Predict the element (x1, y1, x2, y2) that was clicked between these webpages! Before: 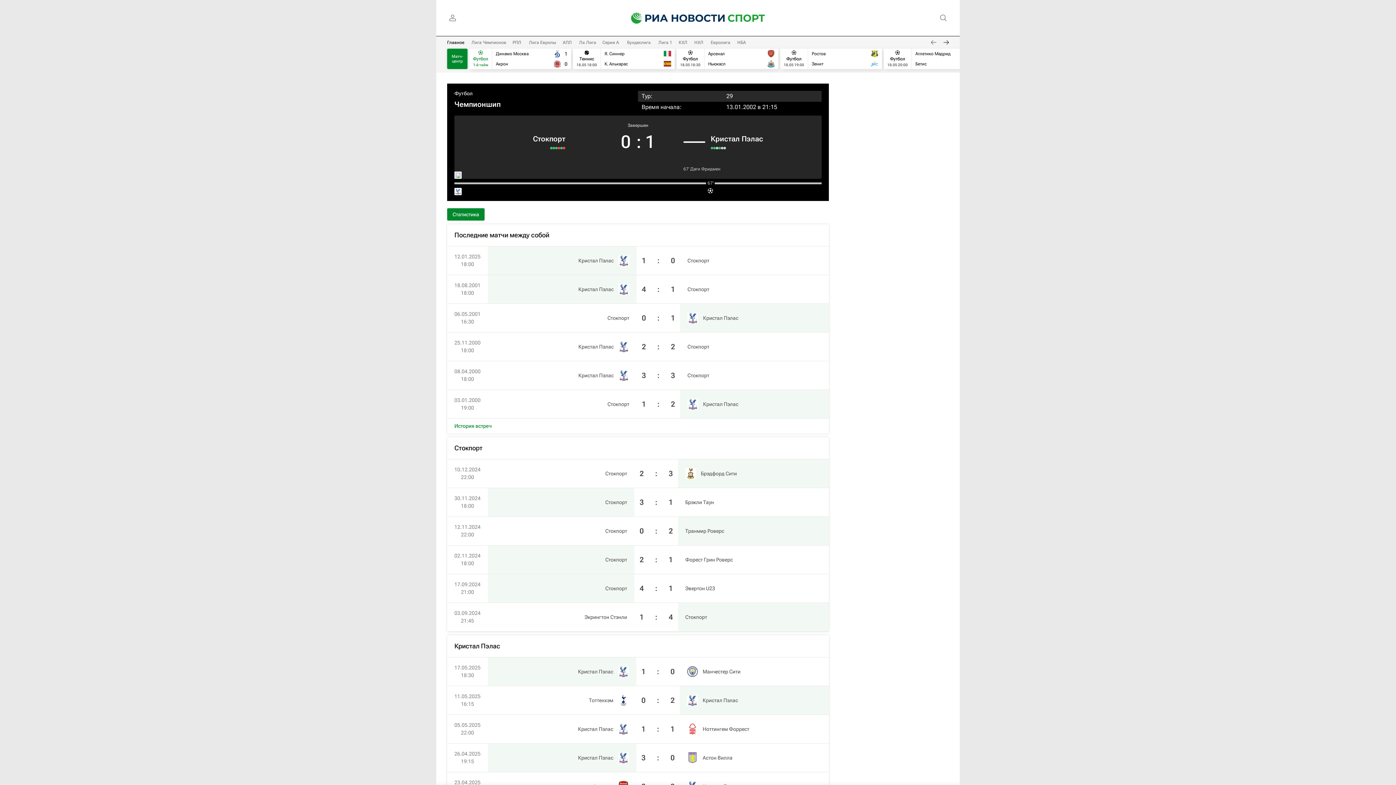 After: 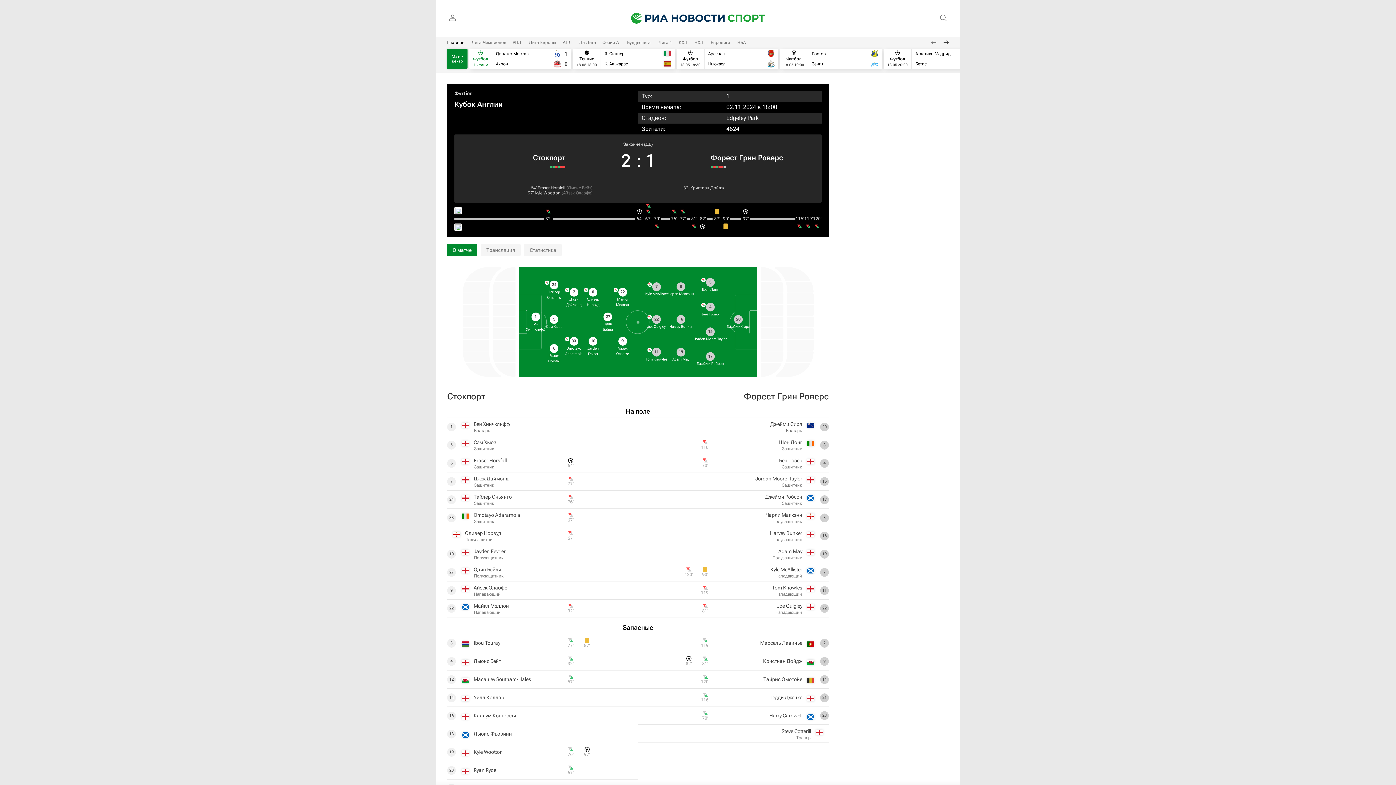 Action: bbox: (555, 146, 557, 149)